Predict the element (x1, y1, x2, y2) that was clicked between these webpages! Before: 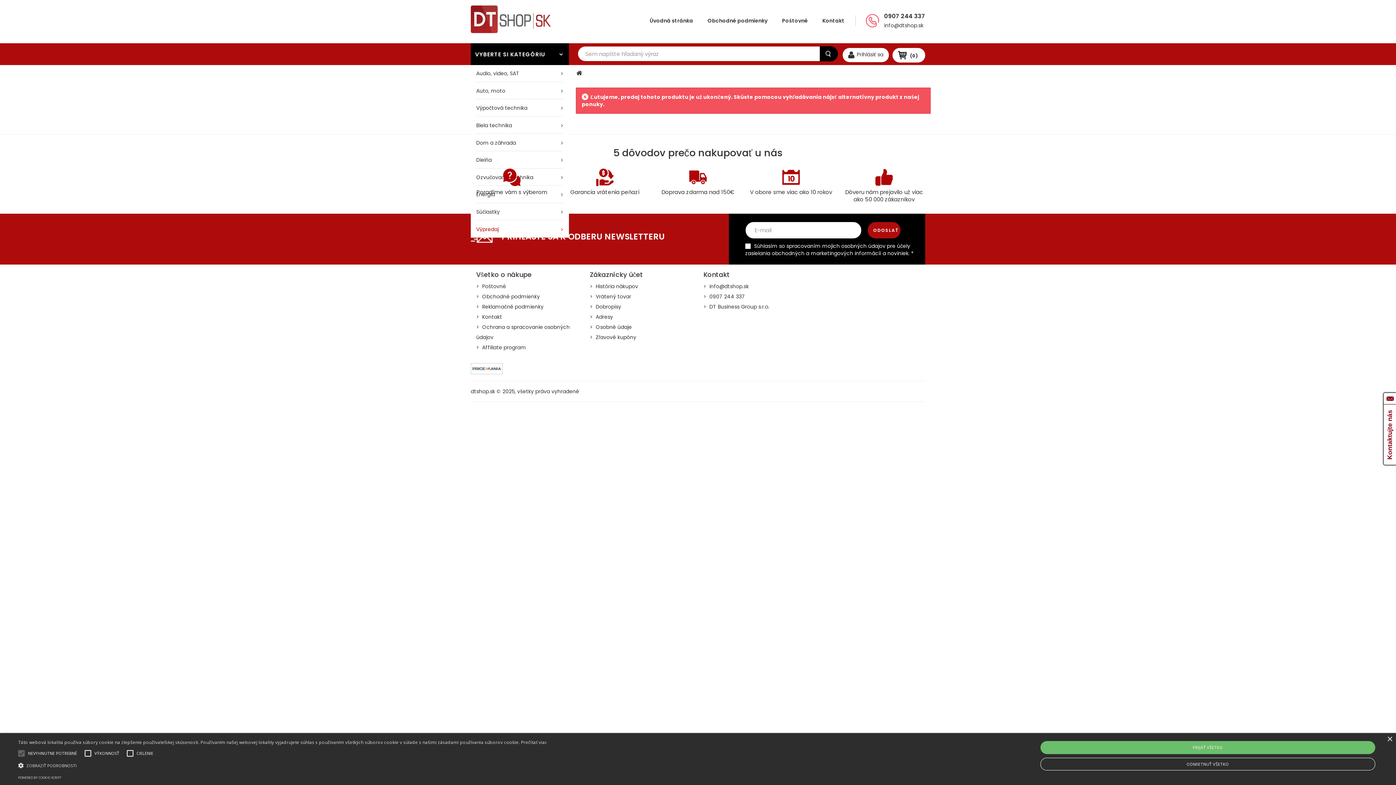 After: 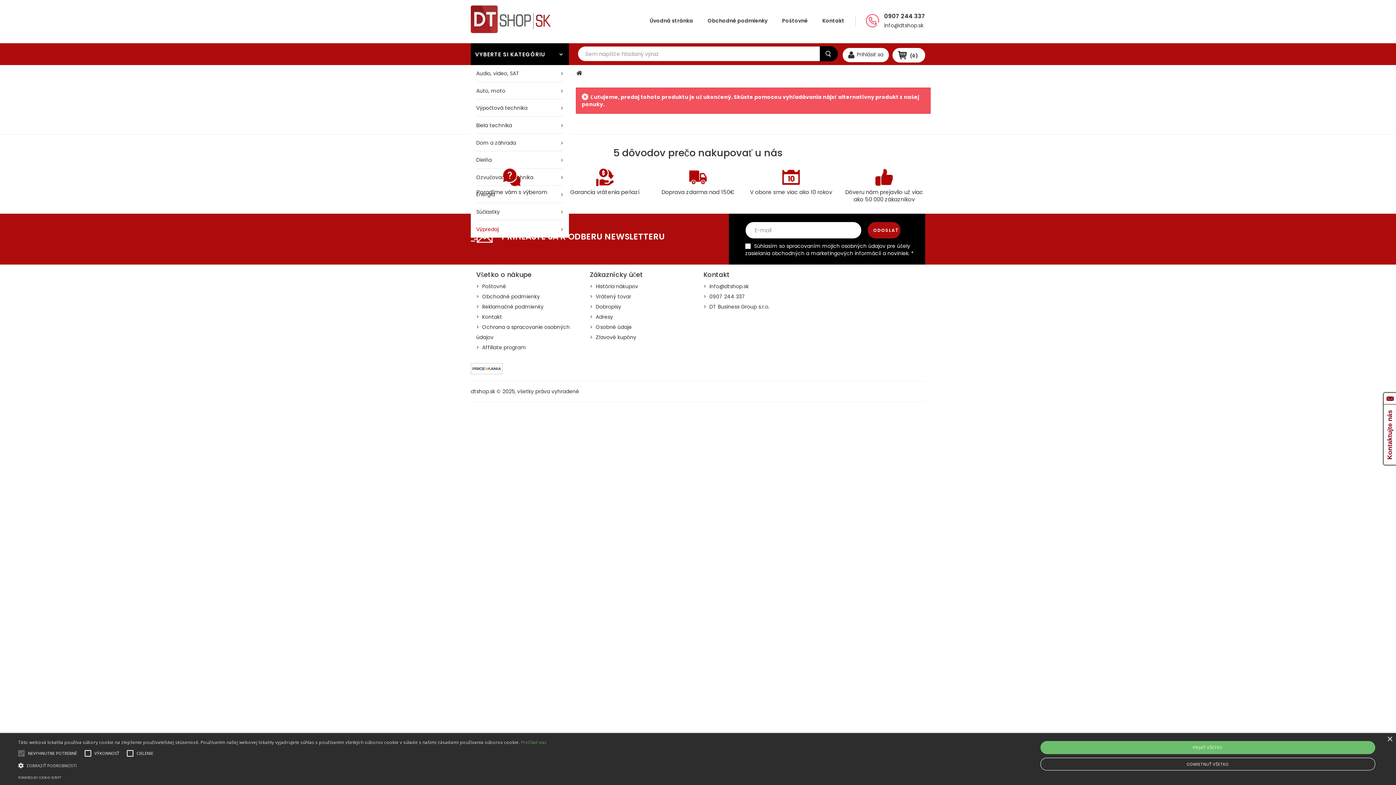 Action: label: Prečítať viac bbox: (521, 739, 547, 745)